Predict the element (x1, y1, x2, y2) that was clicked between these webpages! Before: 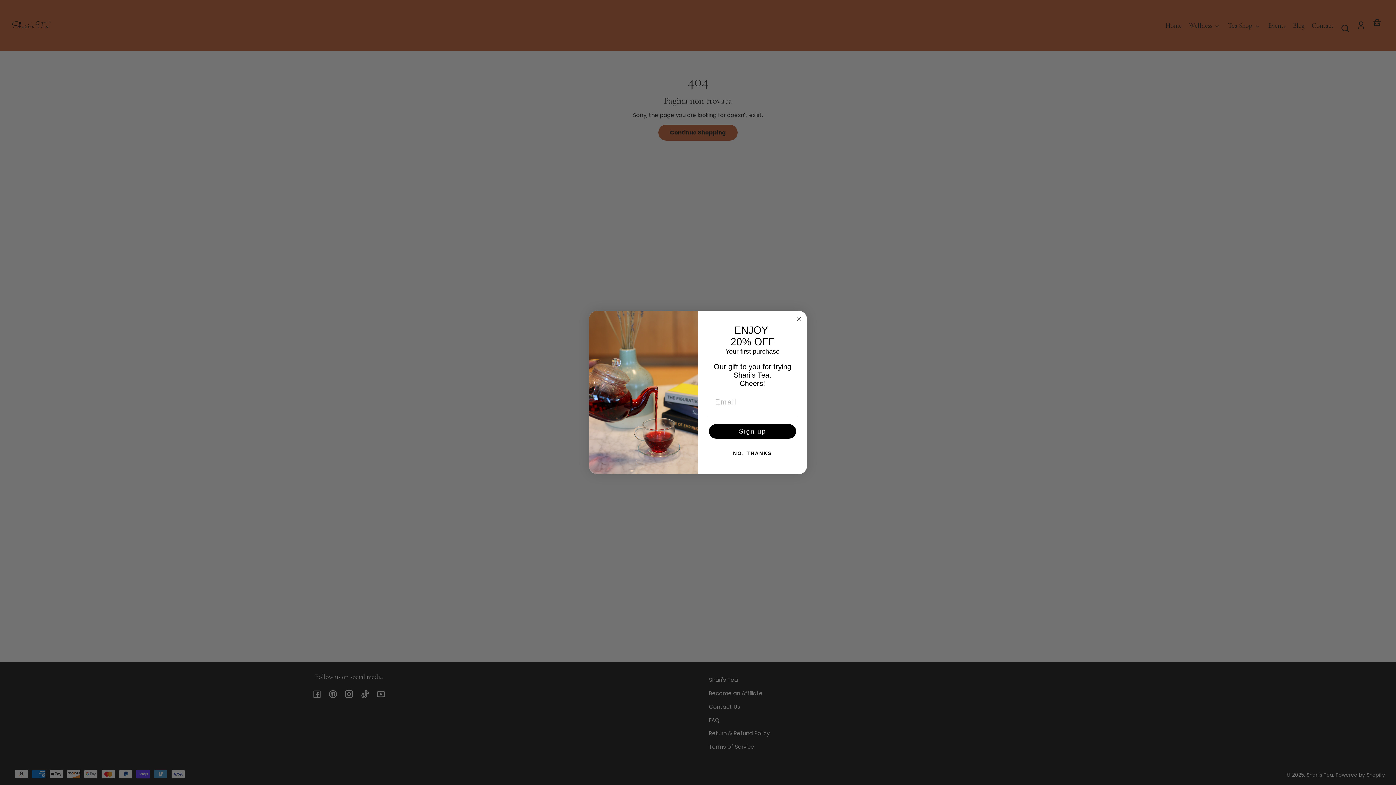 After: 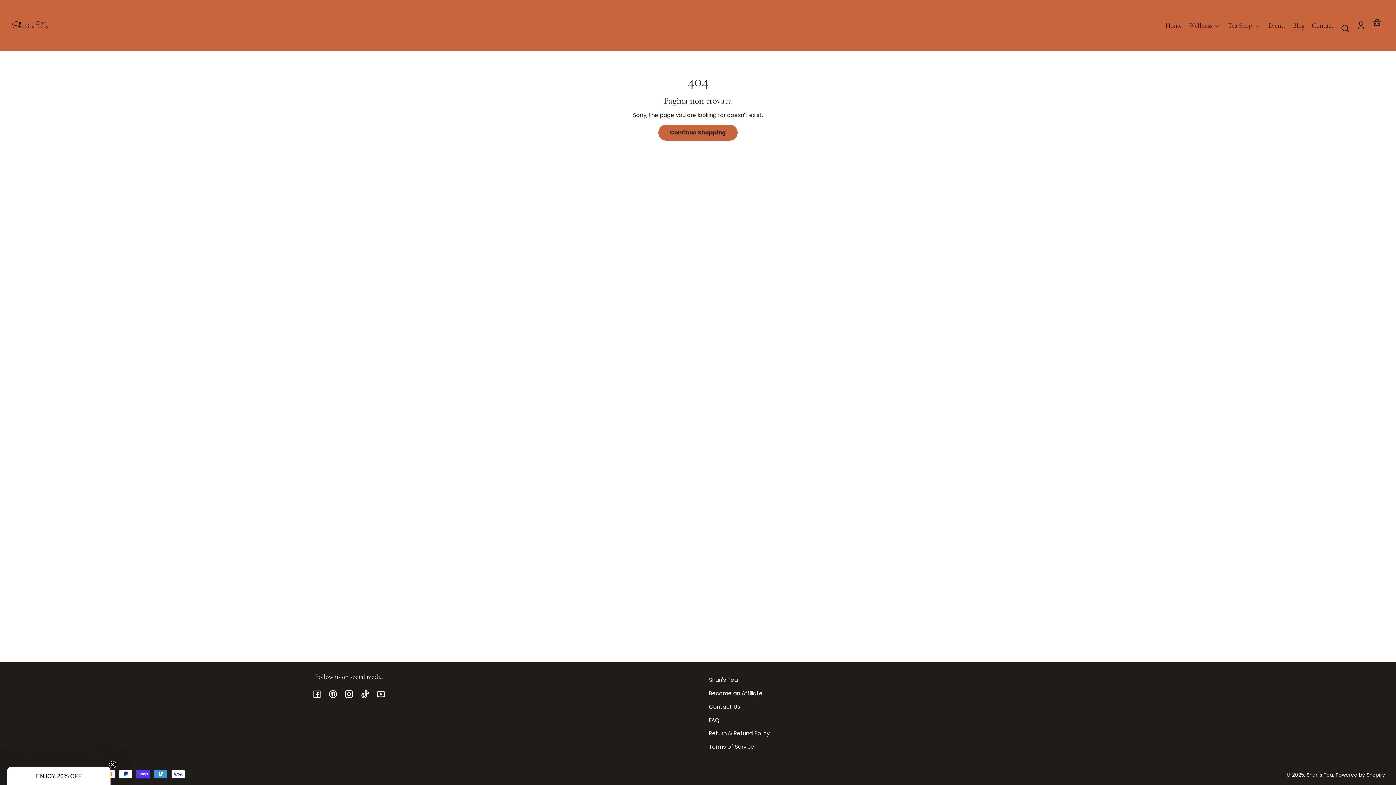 Action: bbox: (794, 314, 803, 323) label: Close dialog